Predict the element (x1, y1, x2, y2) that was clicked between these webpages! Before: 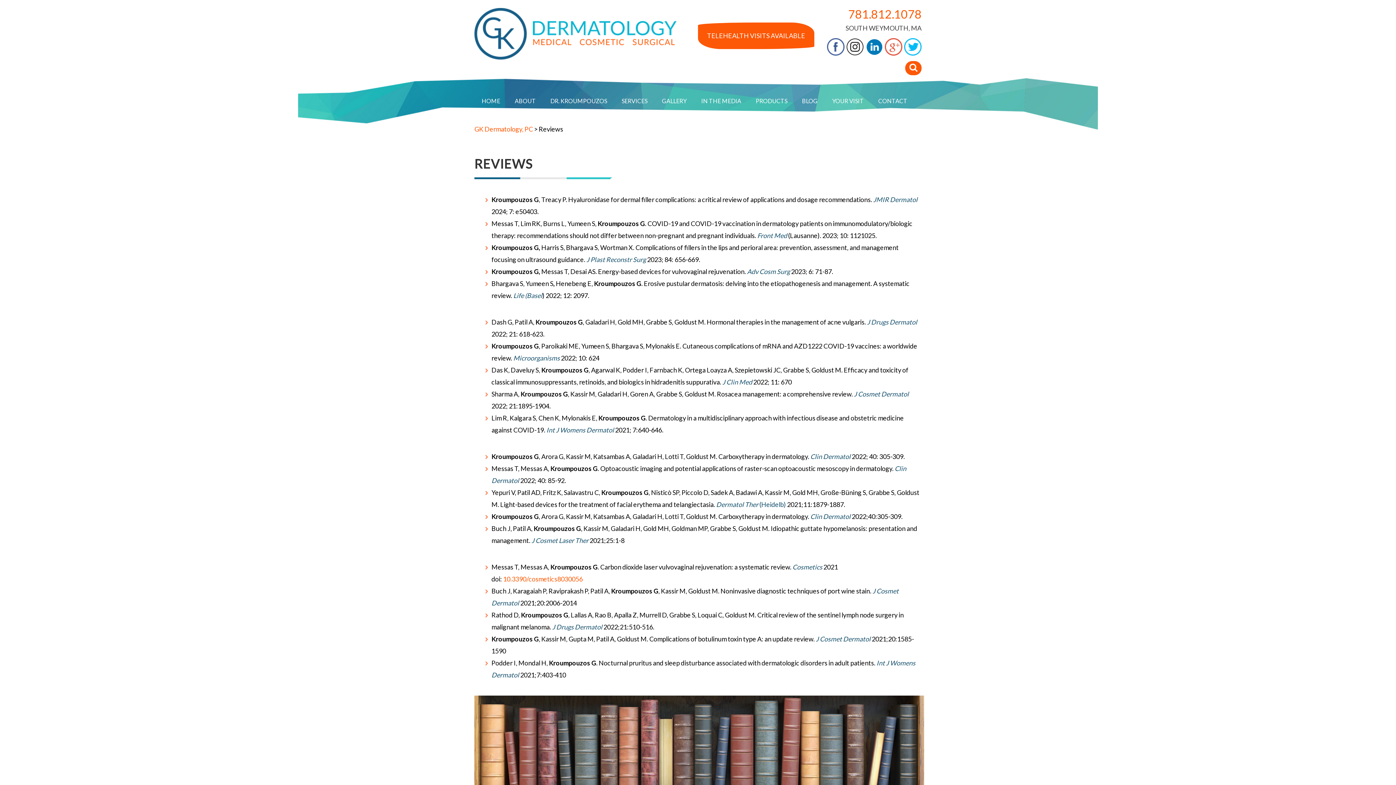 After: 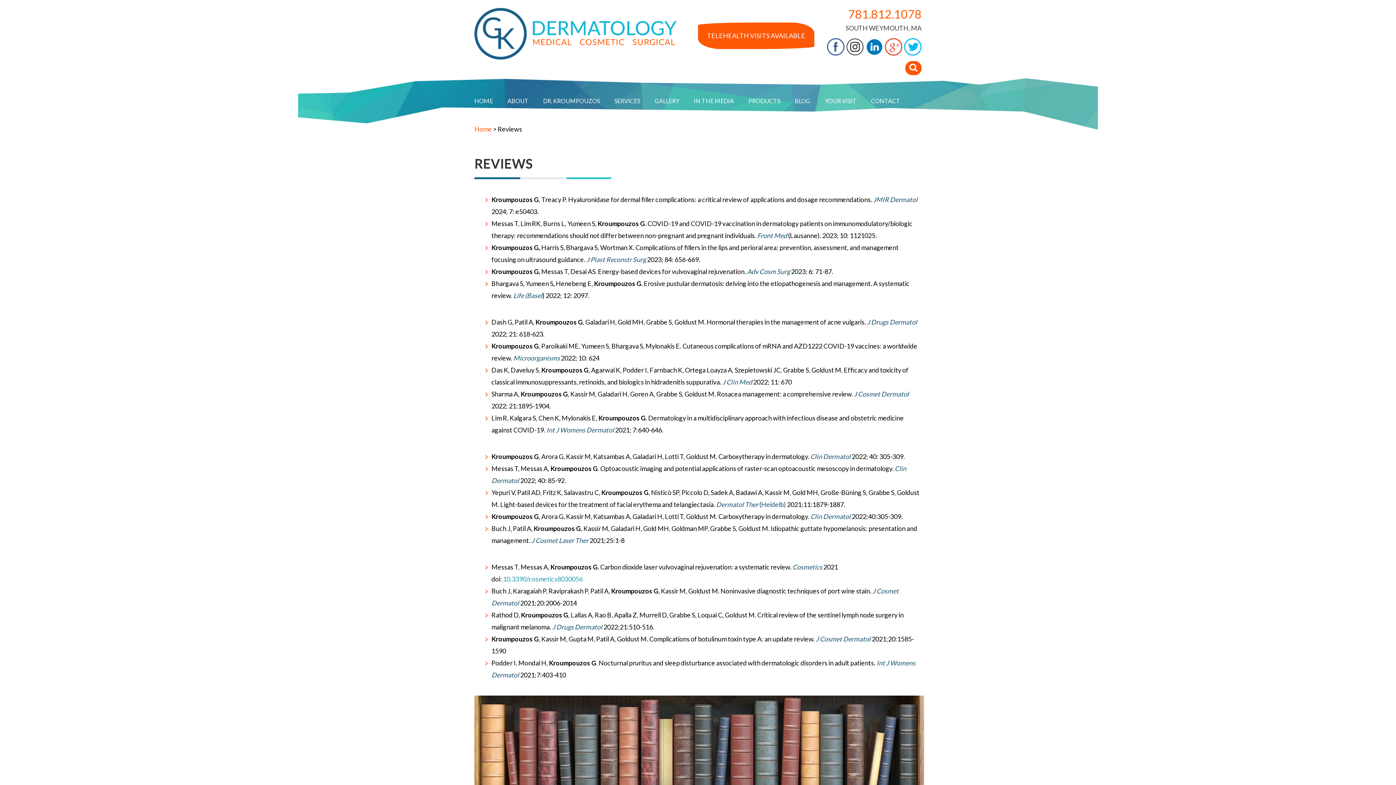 Action: label: 10.3390/cosmetics8030056 bbox: (503, 575, 582, 583)